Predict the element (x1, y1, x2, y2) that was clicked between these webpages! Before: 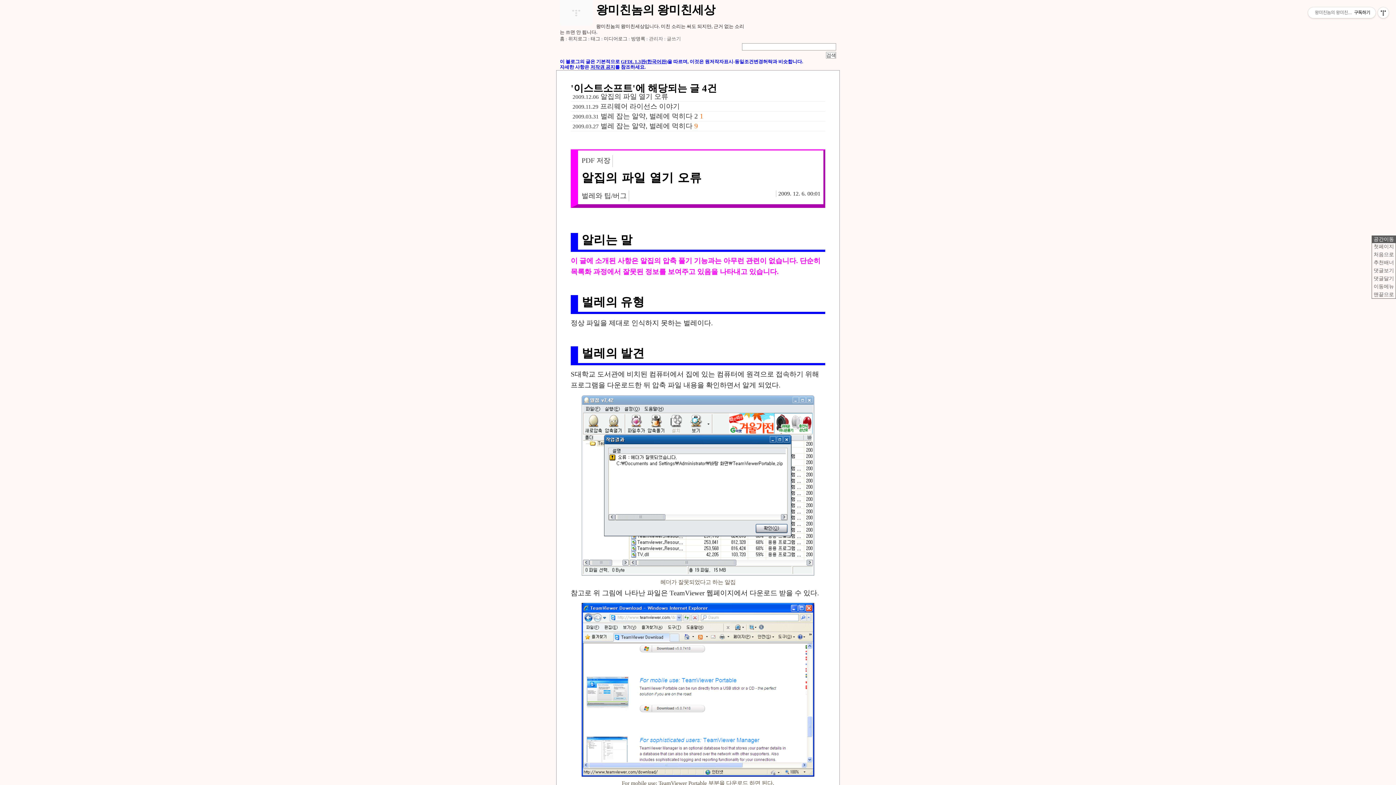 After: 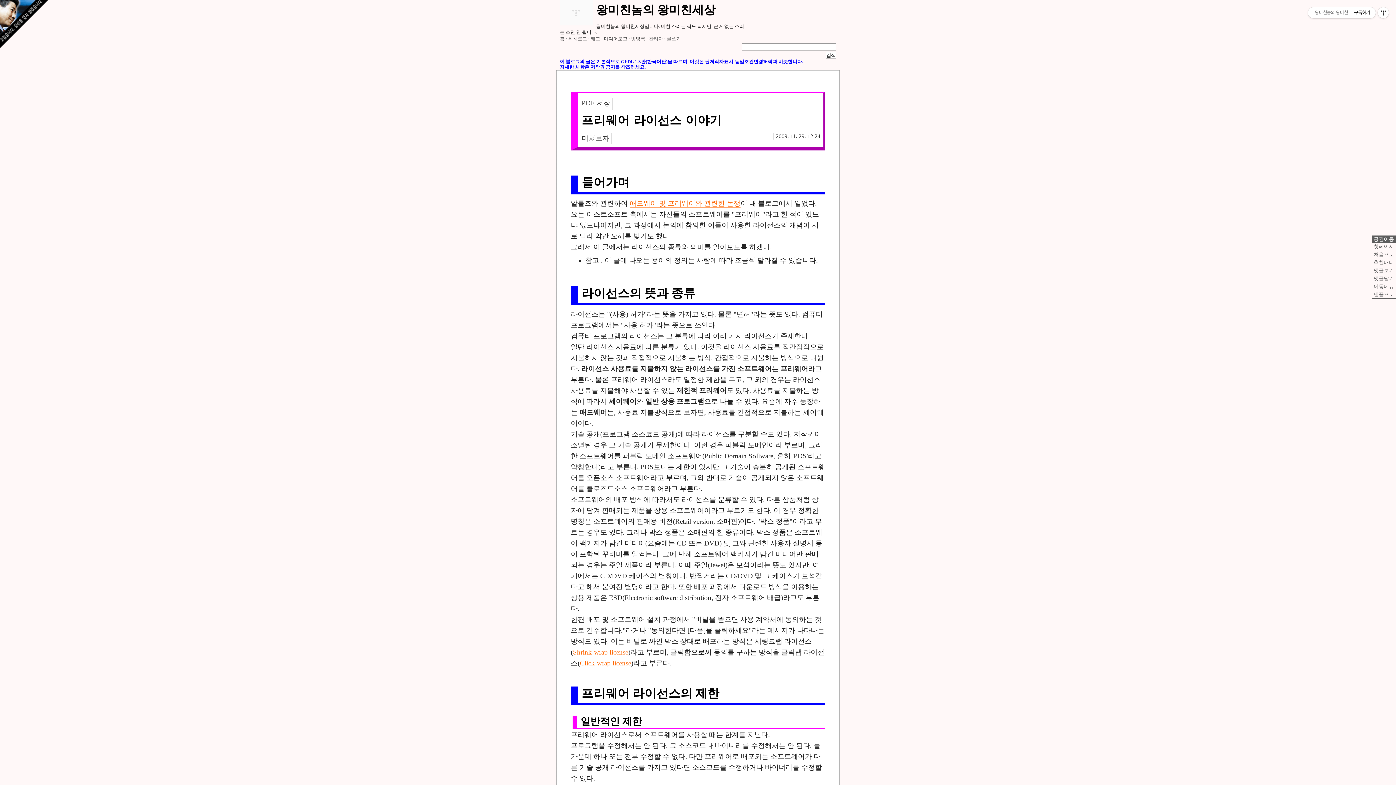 Action: label: 2009.11.29 프리웨어 라이선스 이야기 bbox: (572, 102, 680, 110)